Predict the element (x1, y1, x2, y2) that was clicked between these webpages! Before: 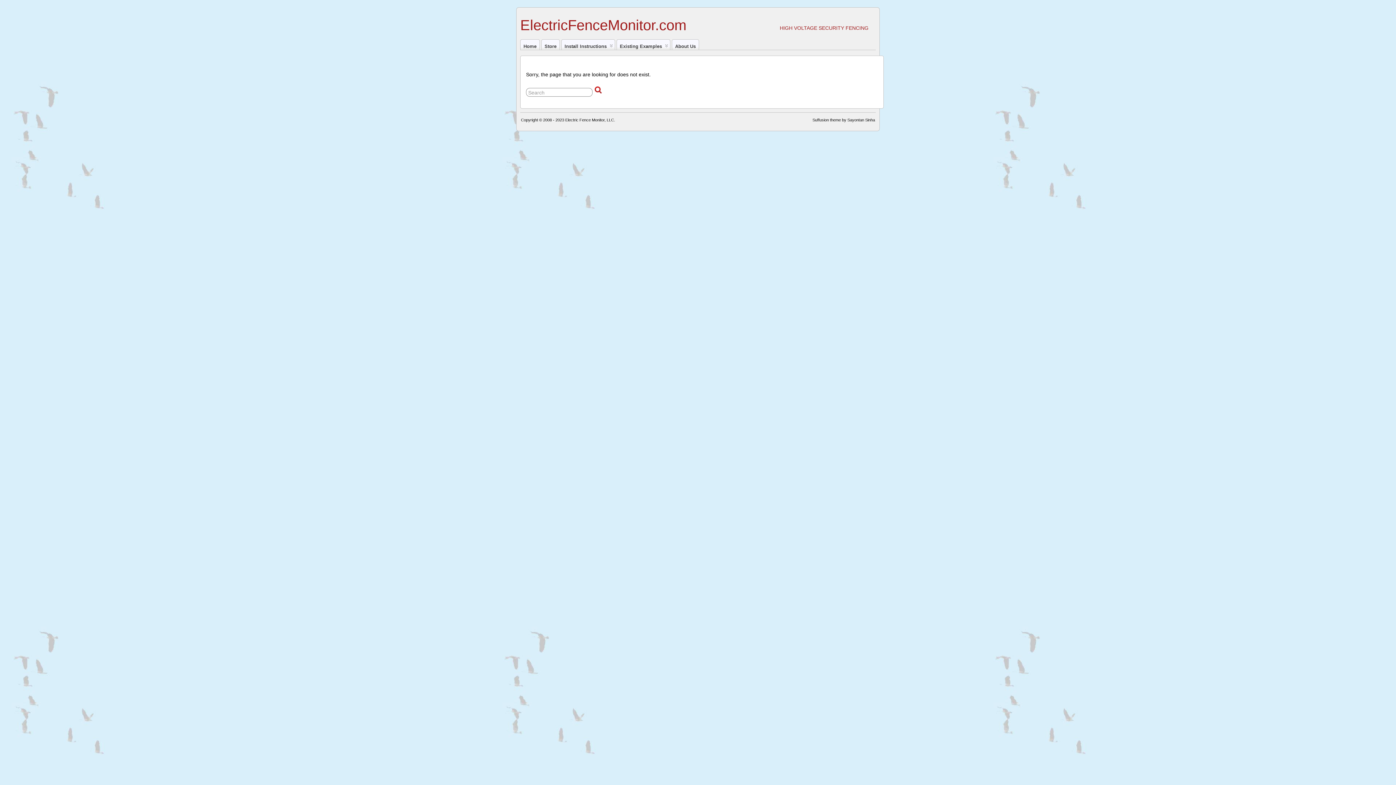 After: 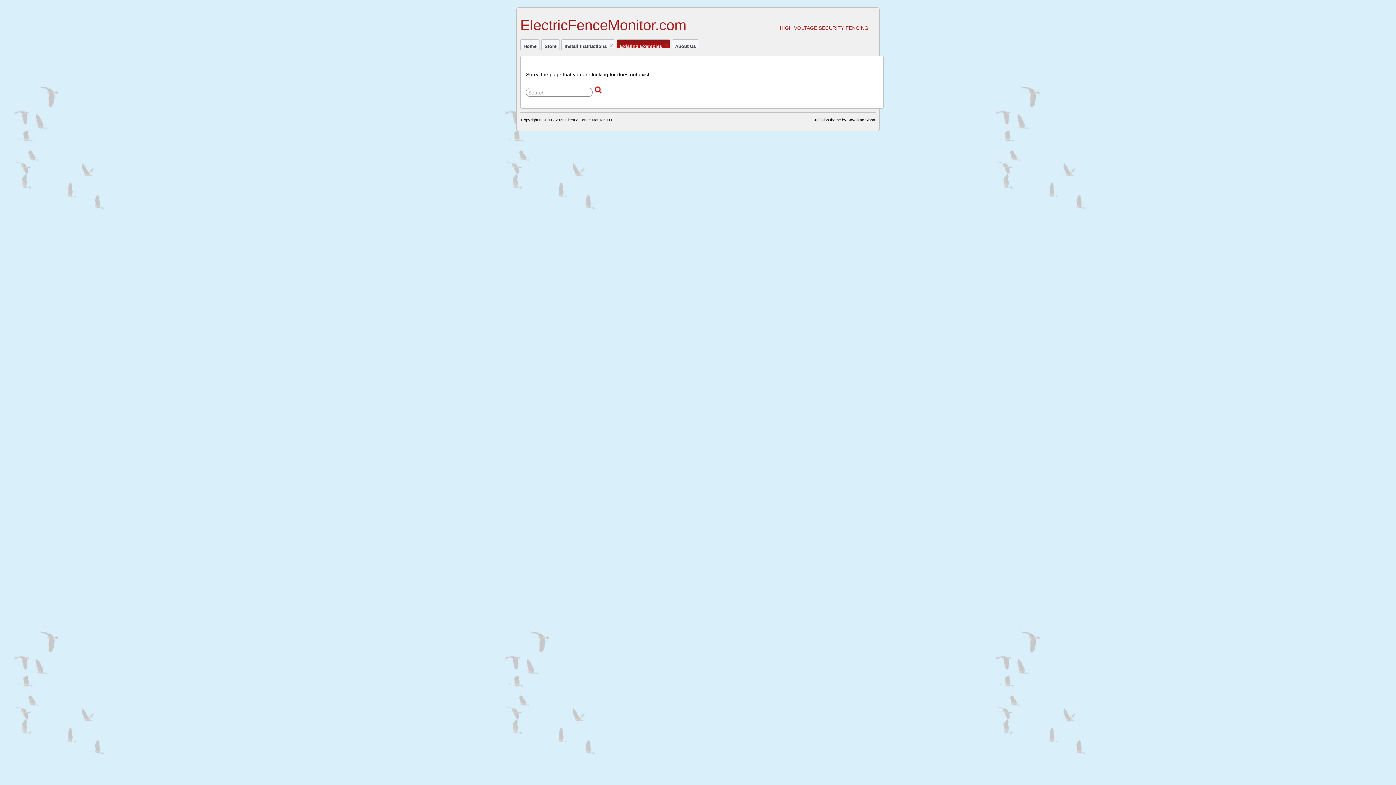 Action: bbox: (617, 39, 670, 47) label:  
Existing Examples